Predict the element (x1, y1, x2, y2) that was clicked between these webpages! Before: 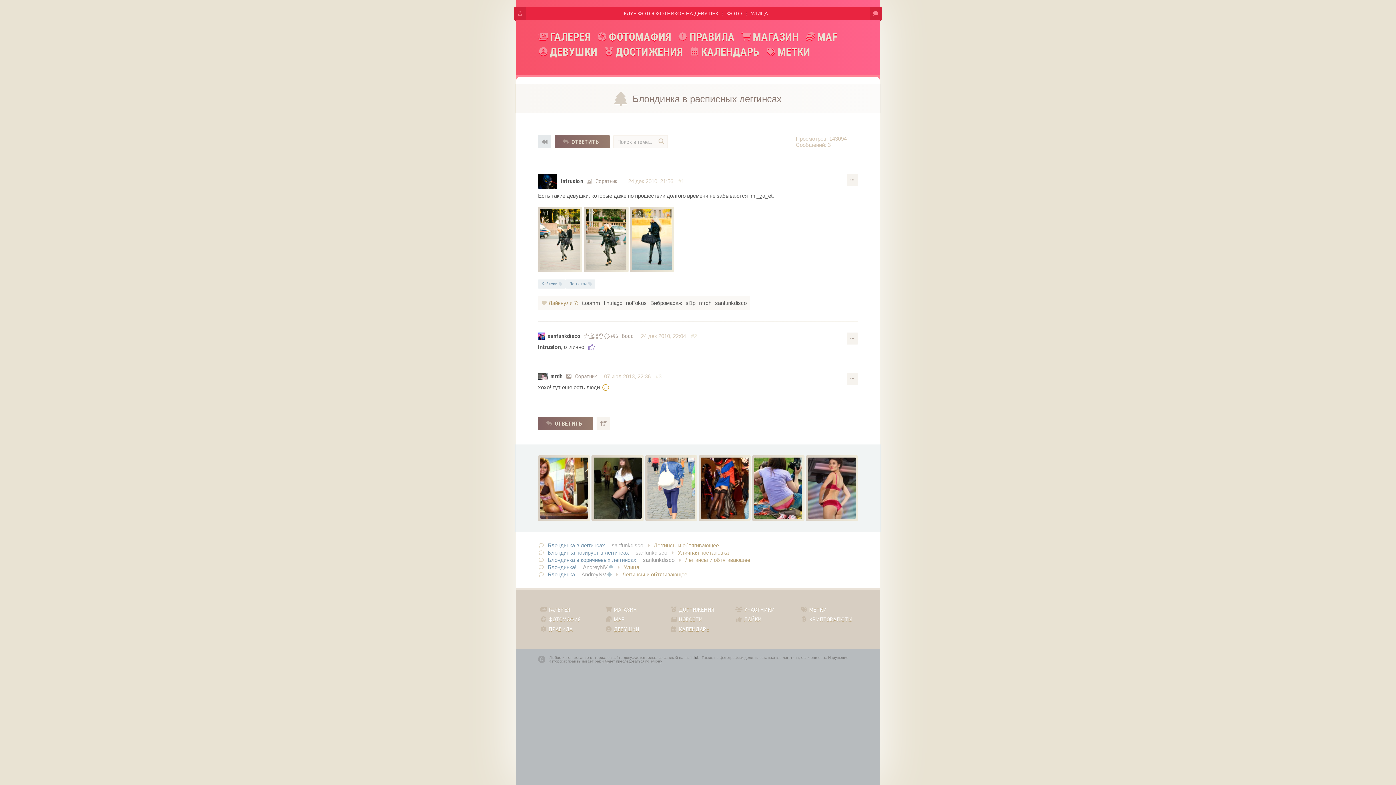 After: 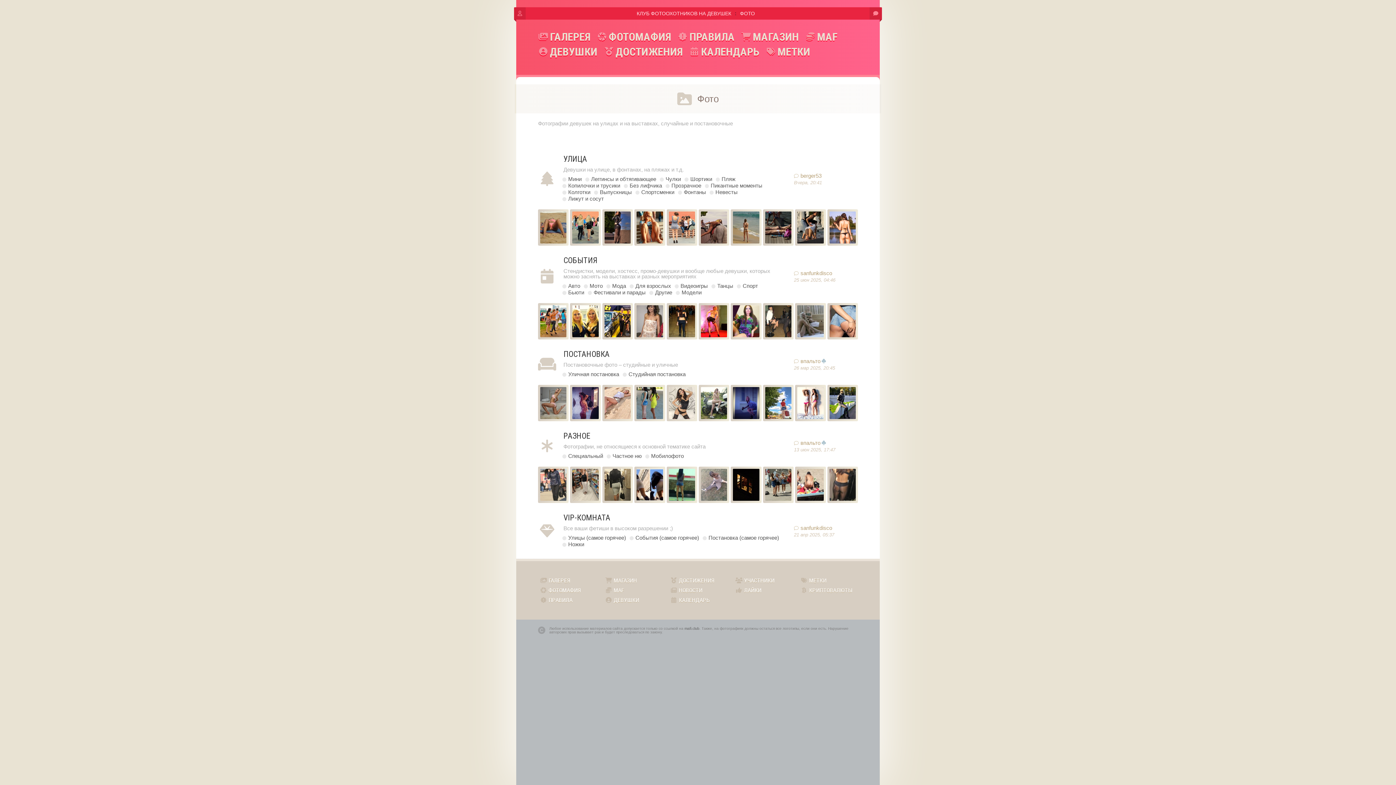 Action: bbox: (727, 6, 742, 20) label: ФОТО